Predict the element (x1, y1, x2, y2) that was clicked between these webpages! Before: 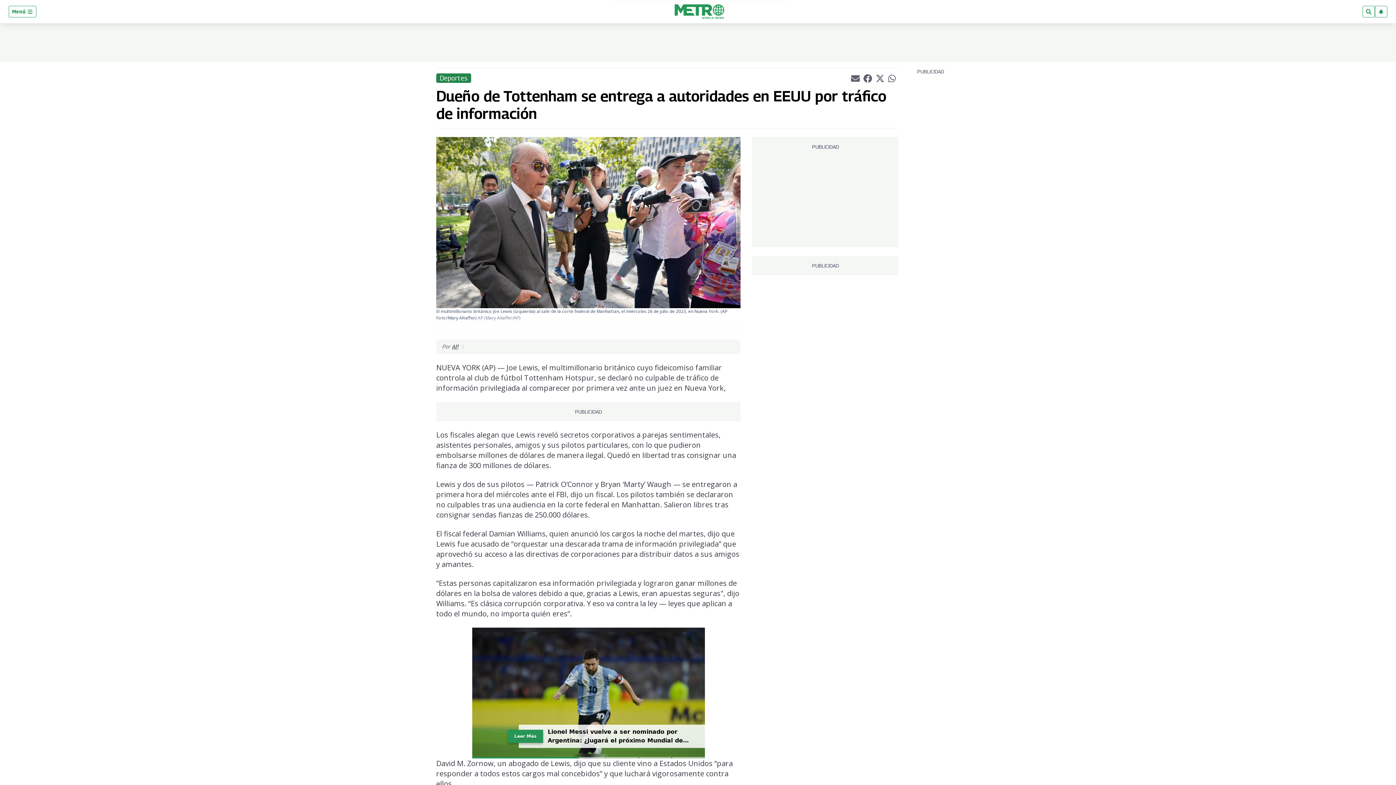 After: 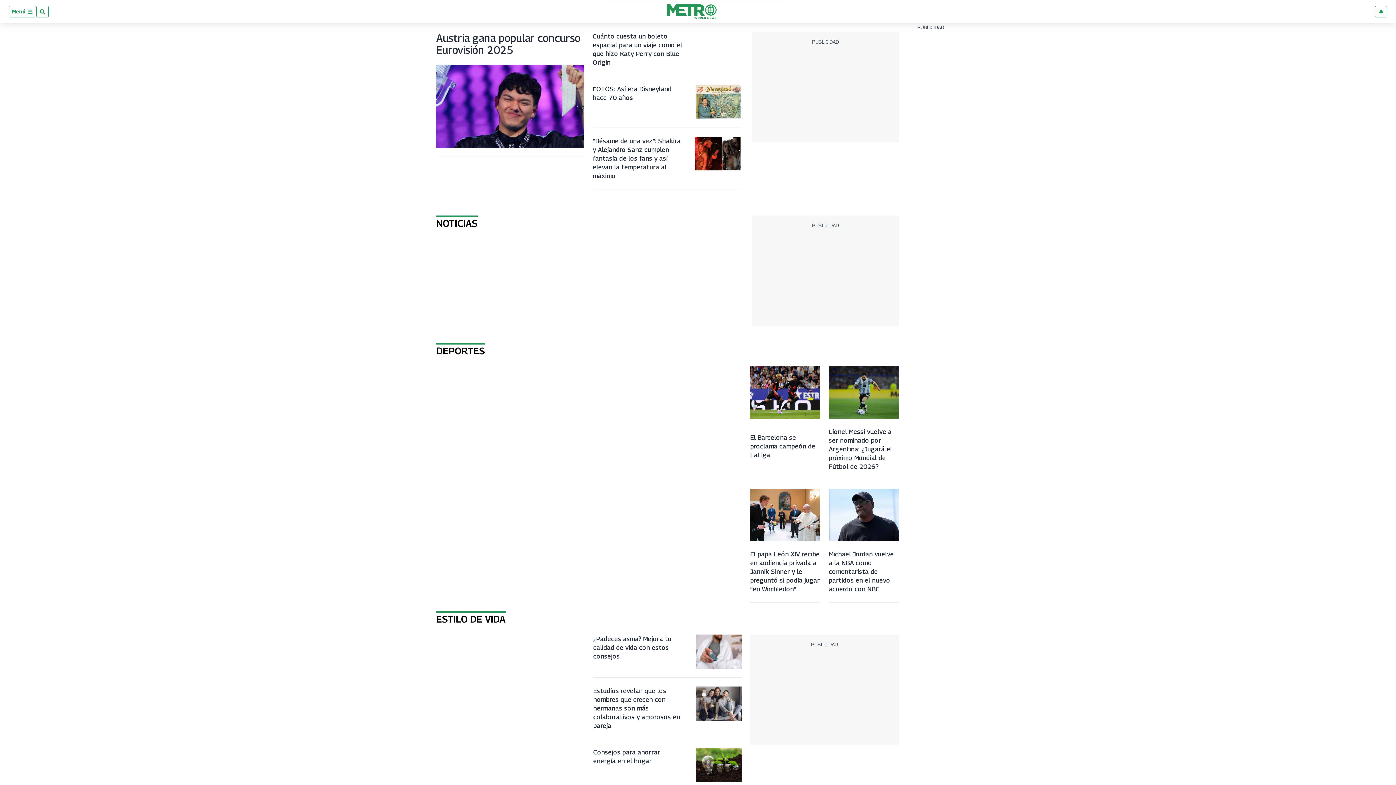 Action: bbox: (666, 4, 732, 18)